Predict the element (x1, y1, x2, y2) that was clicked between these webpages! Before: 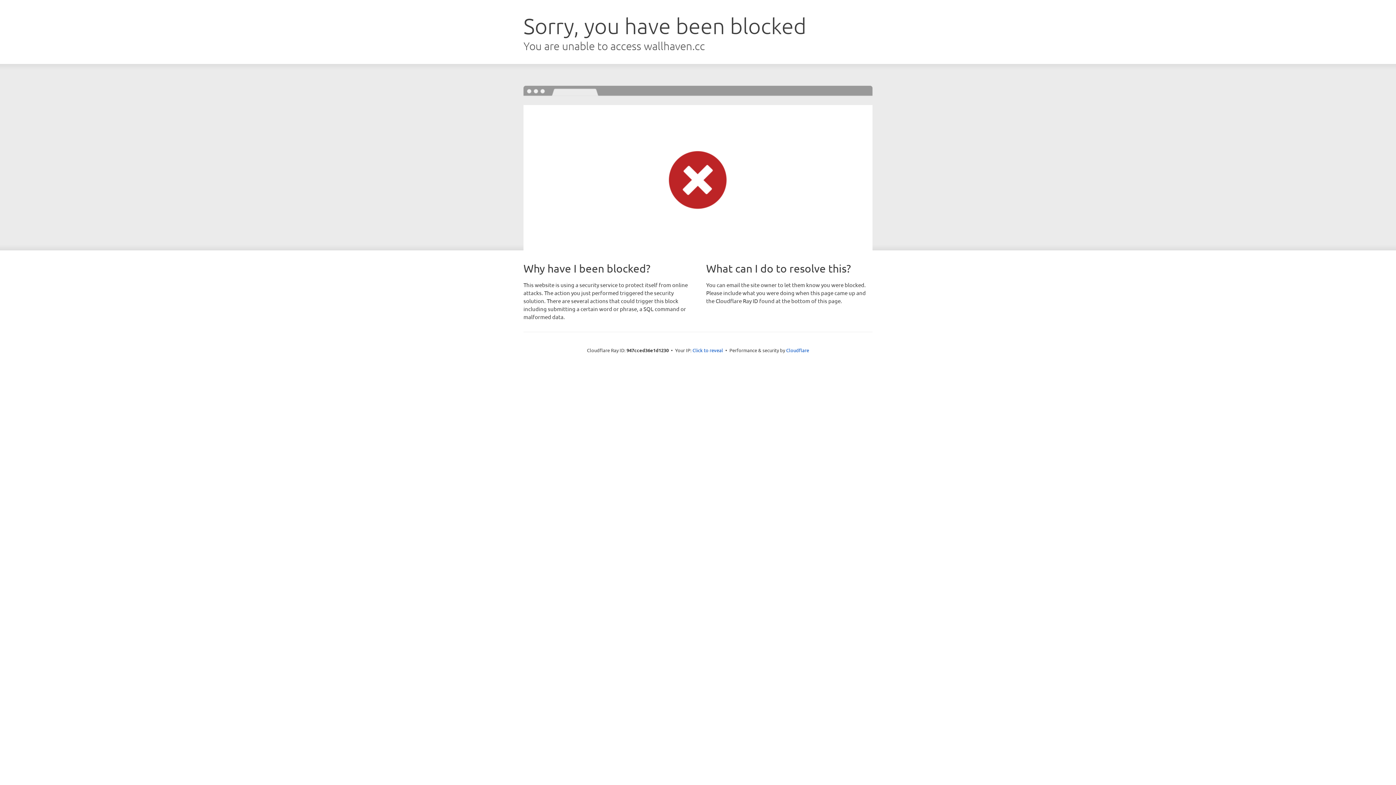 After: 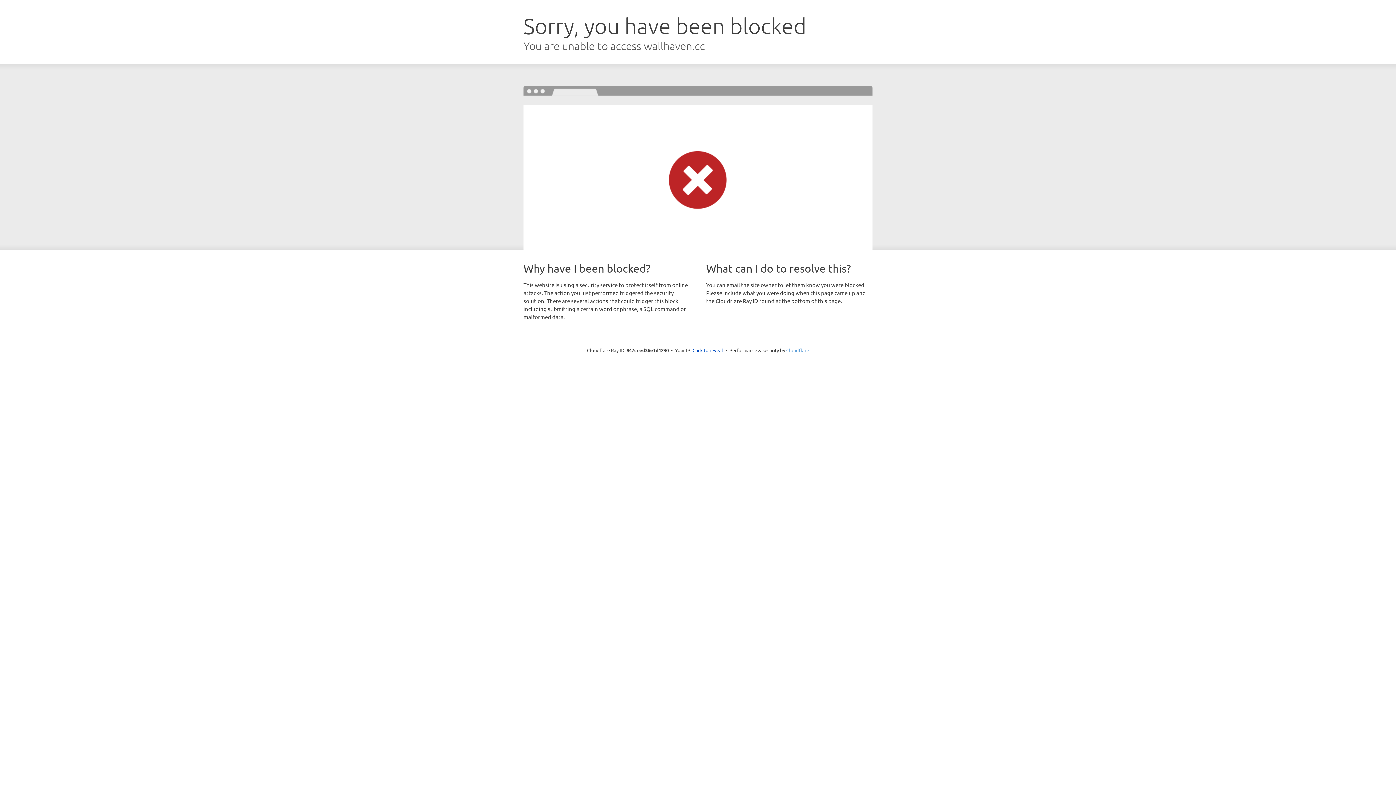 Action: label: Cloudflare bbox: (786, 347, 809, 353)